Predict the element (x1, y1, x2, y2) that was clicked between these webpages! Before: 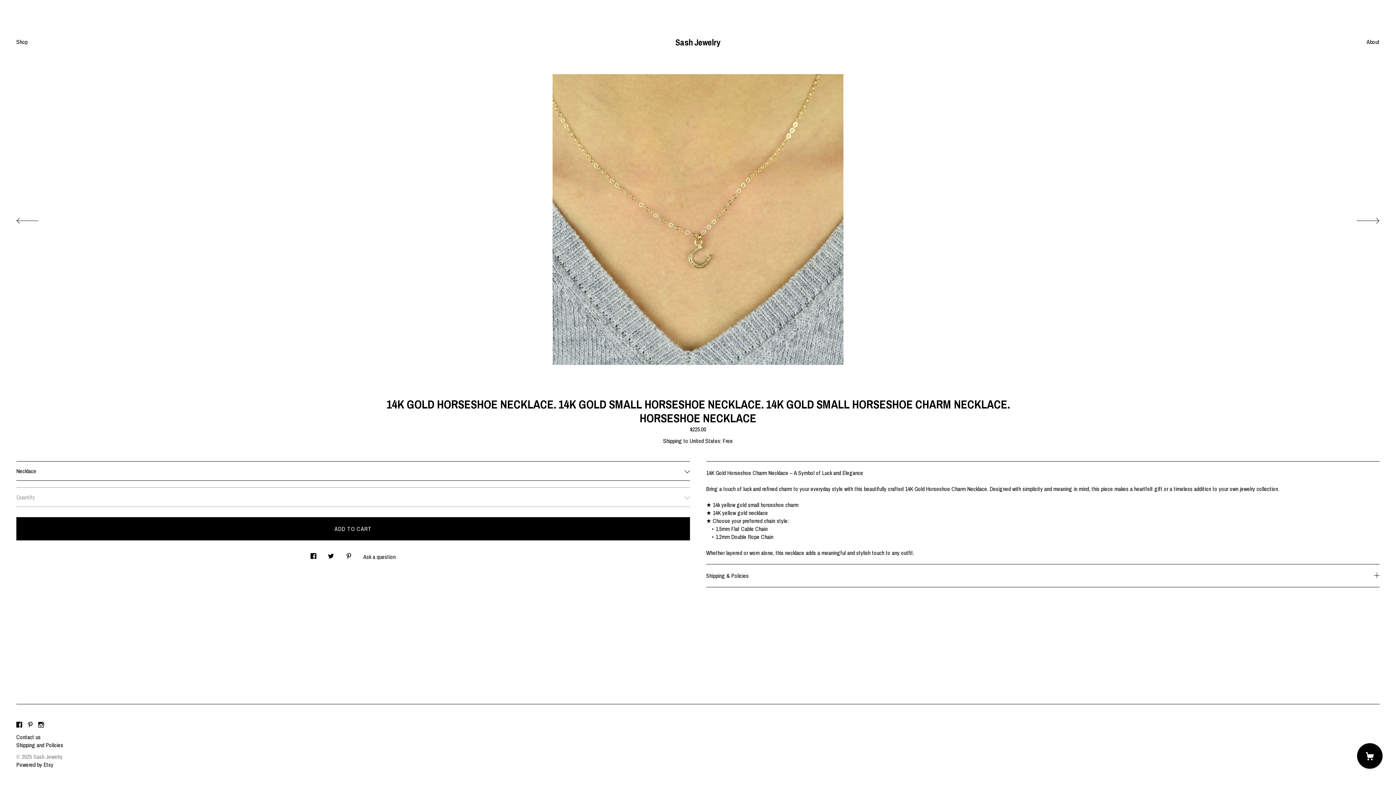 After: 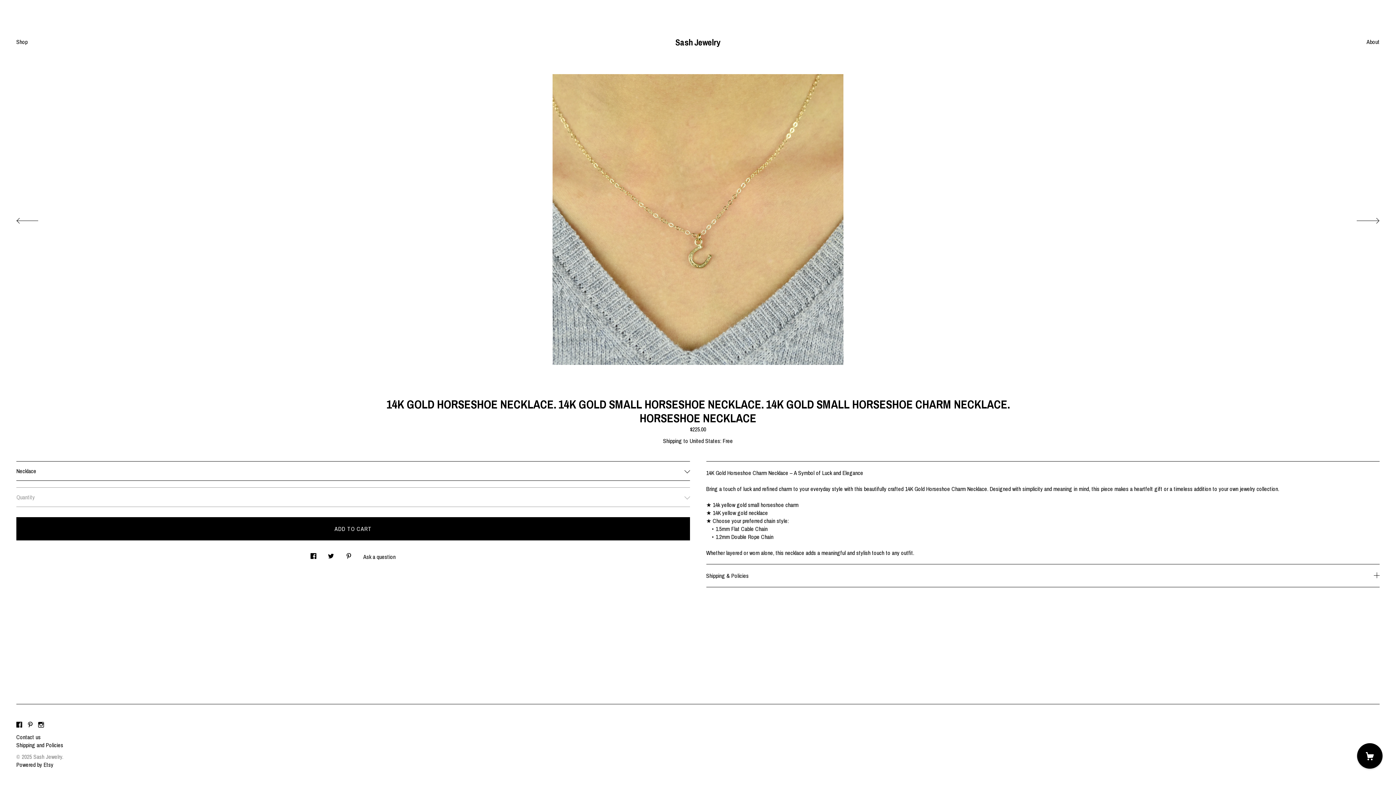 Action: bbox: (16, 761, 53, 769) label: Powered by Etsy